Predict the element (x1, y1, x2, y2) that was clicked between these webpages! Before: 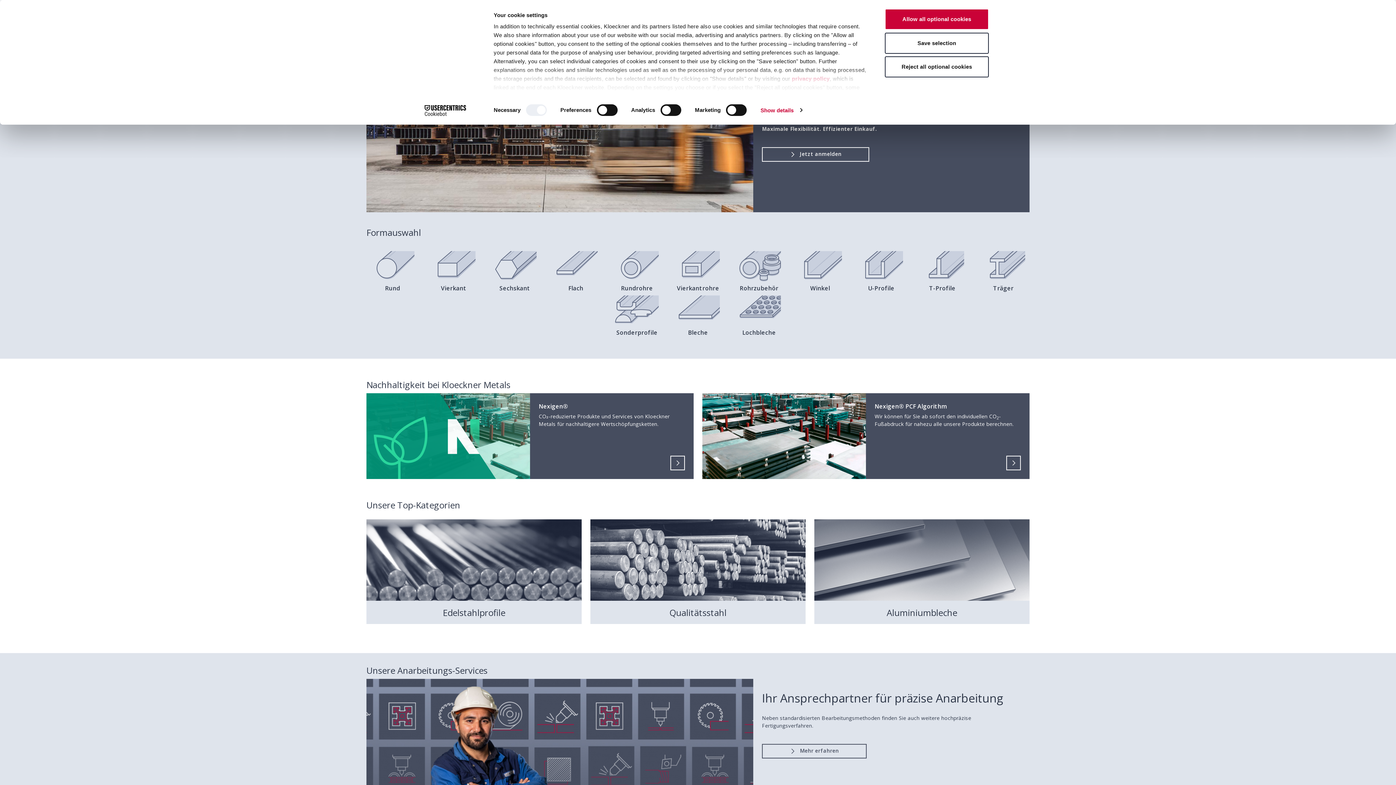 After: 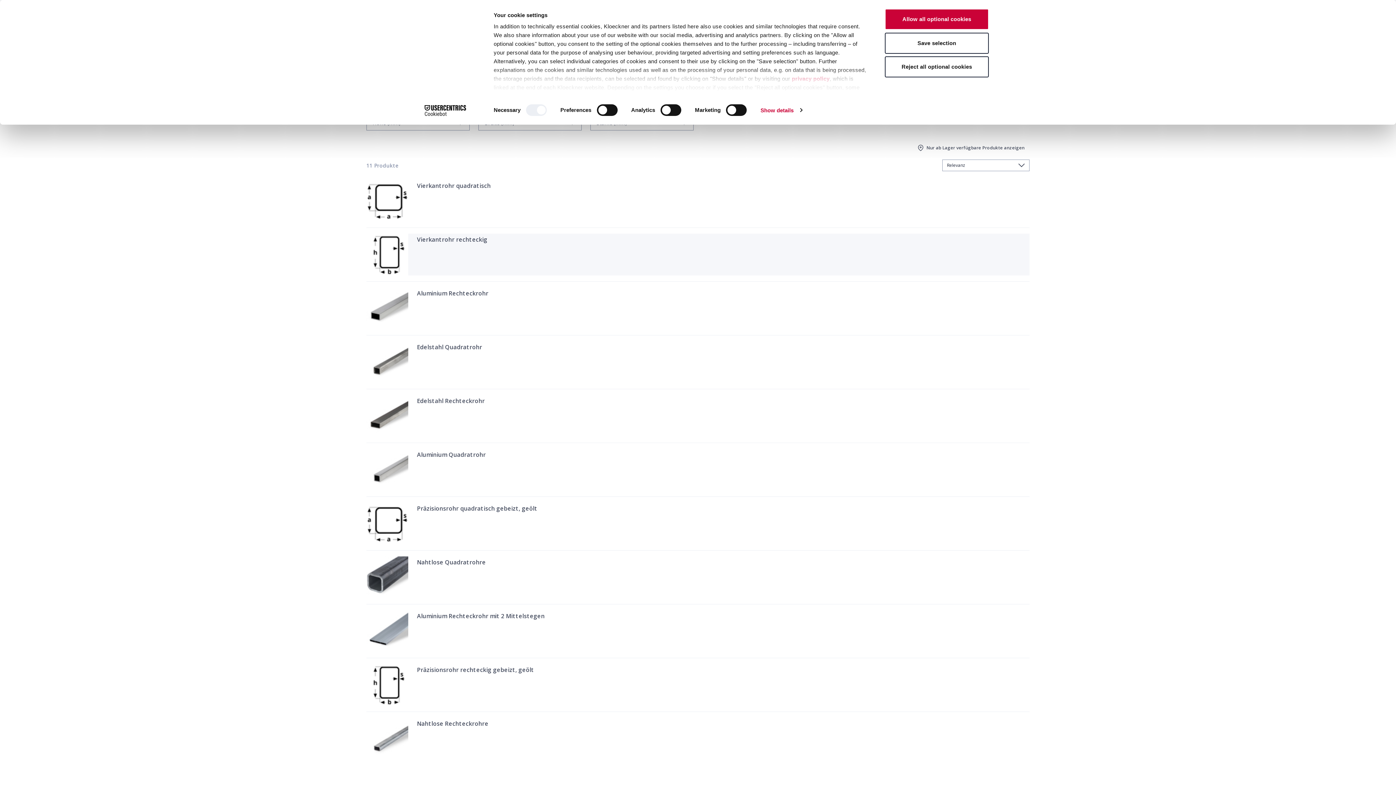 Action: label: Vierkantrohre bbox: (672, 251, 724, 292)